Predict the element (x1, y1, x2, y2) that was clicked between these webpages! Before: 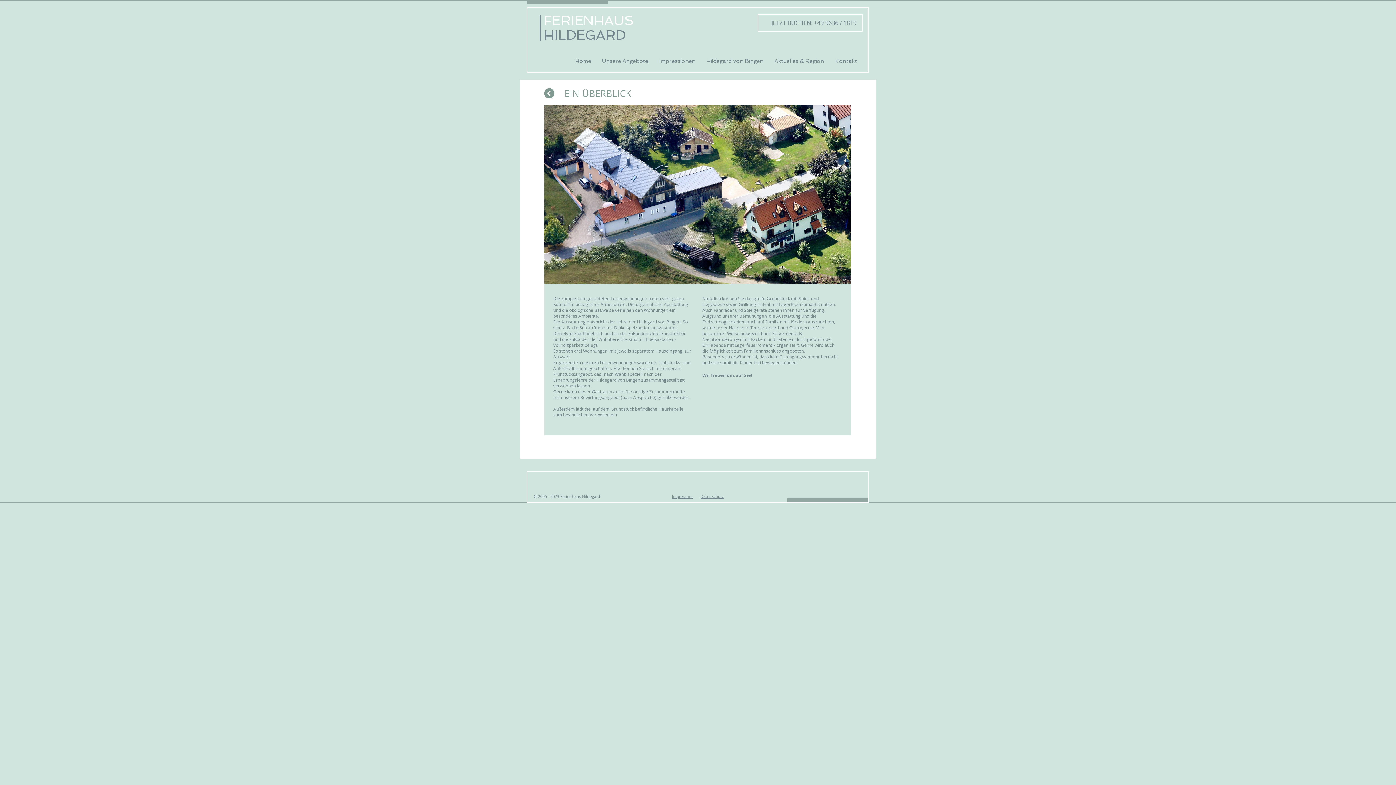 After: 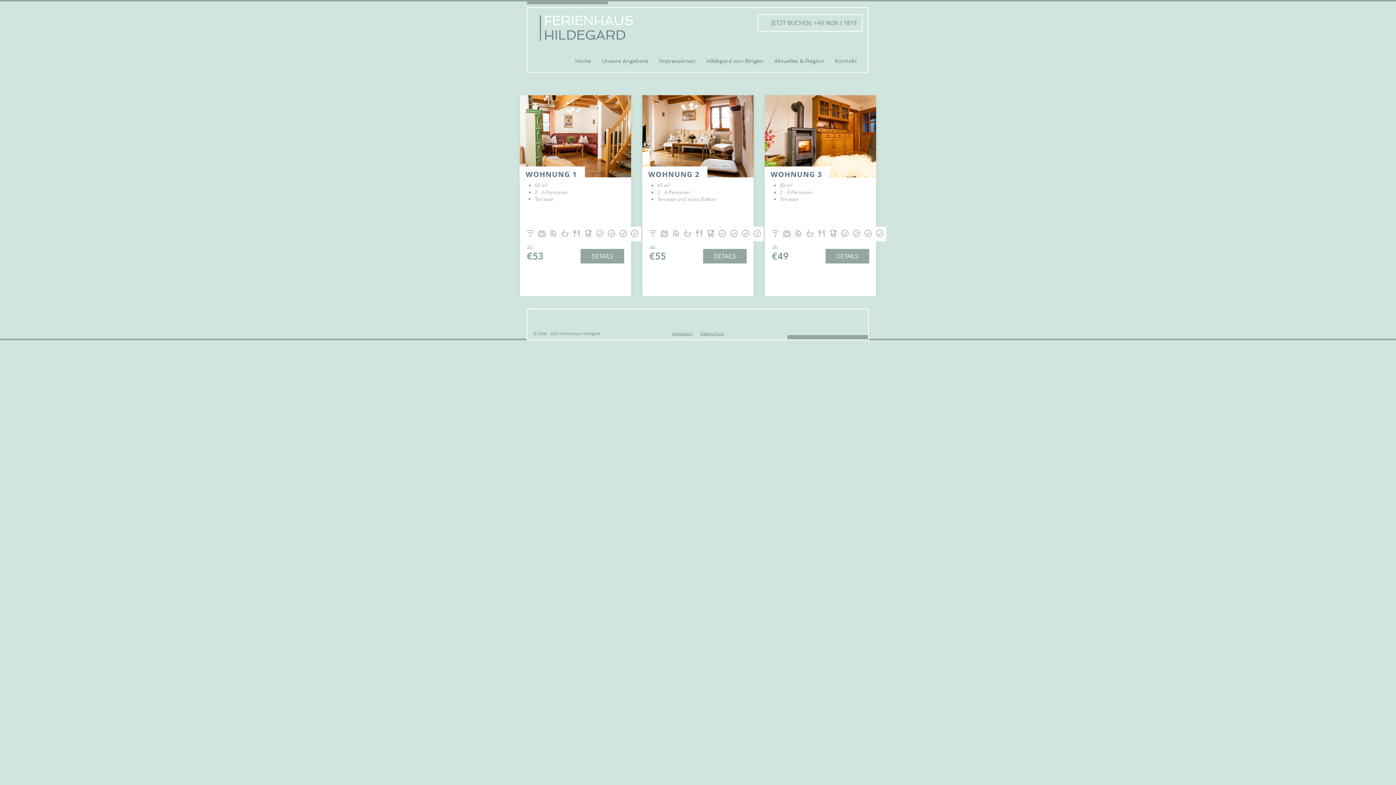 Action: bbox: (574, 348, 607, 353) label: drei Wohnungen